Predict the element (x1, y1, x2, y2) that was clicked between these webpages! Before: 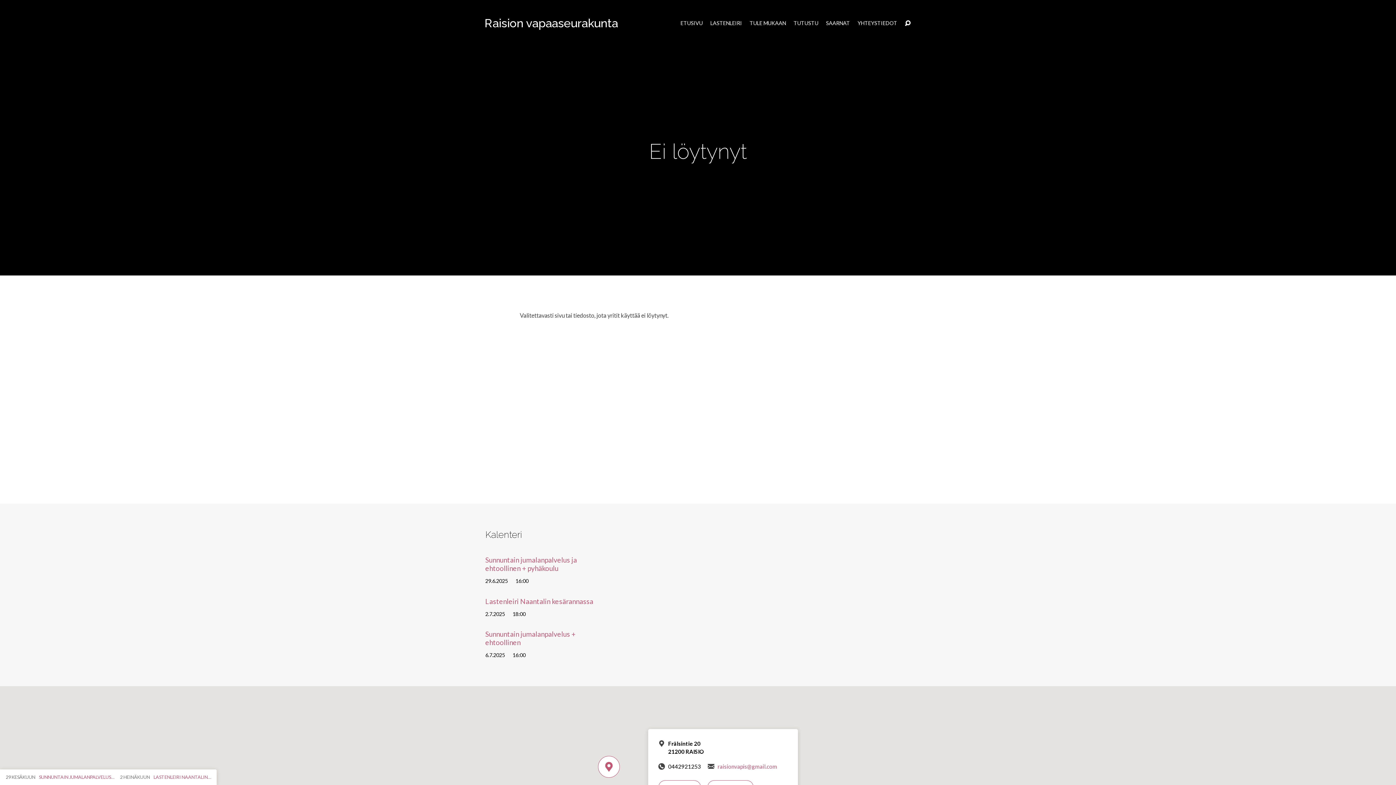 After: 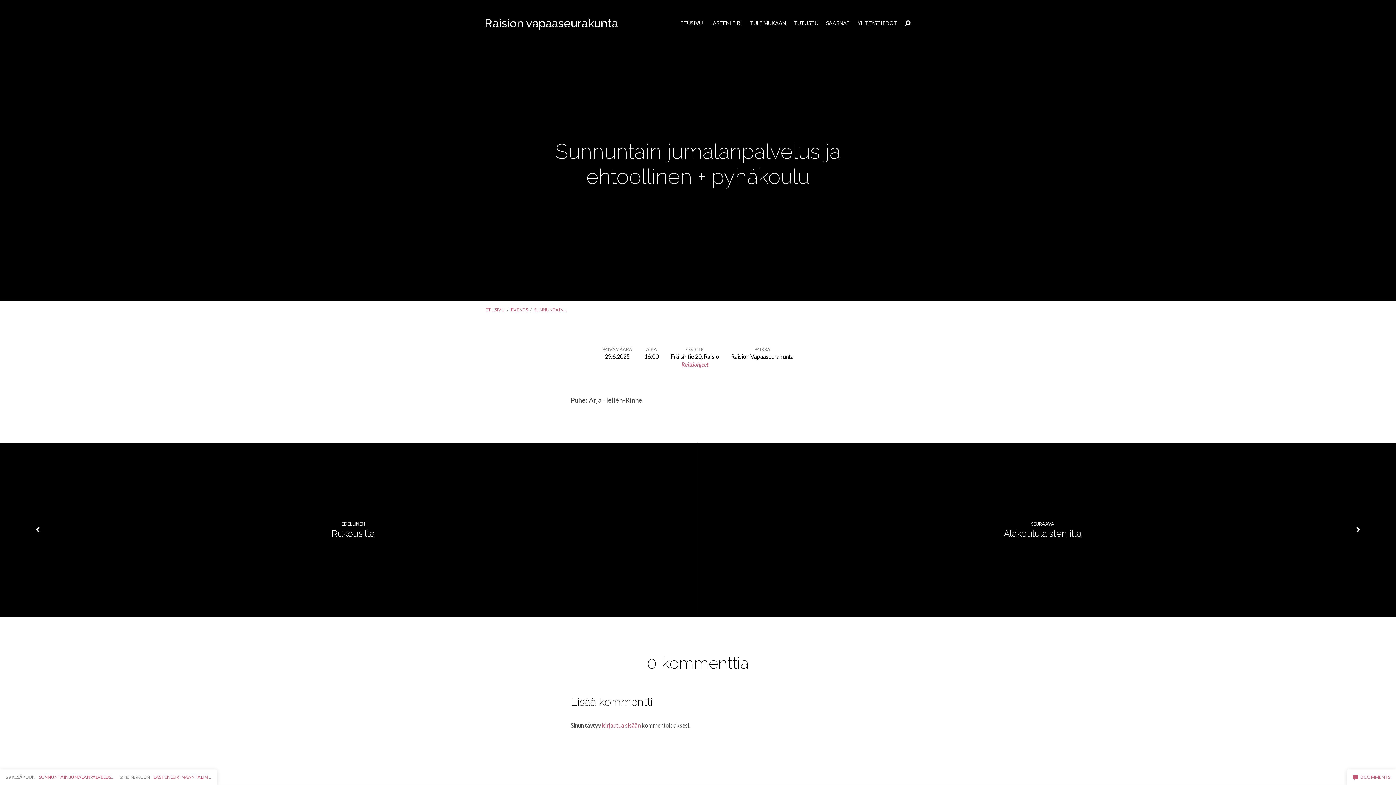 Action: label: Sunnuntain jumalanpalvelus ja ehtoollinen + pyhäkoulu bbox: (485, 556, 577, 572)